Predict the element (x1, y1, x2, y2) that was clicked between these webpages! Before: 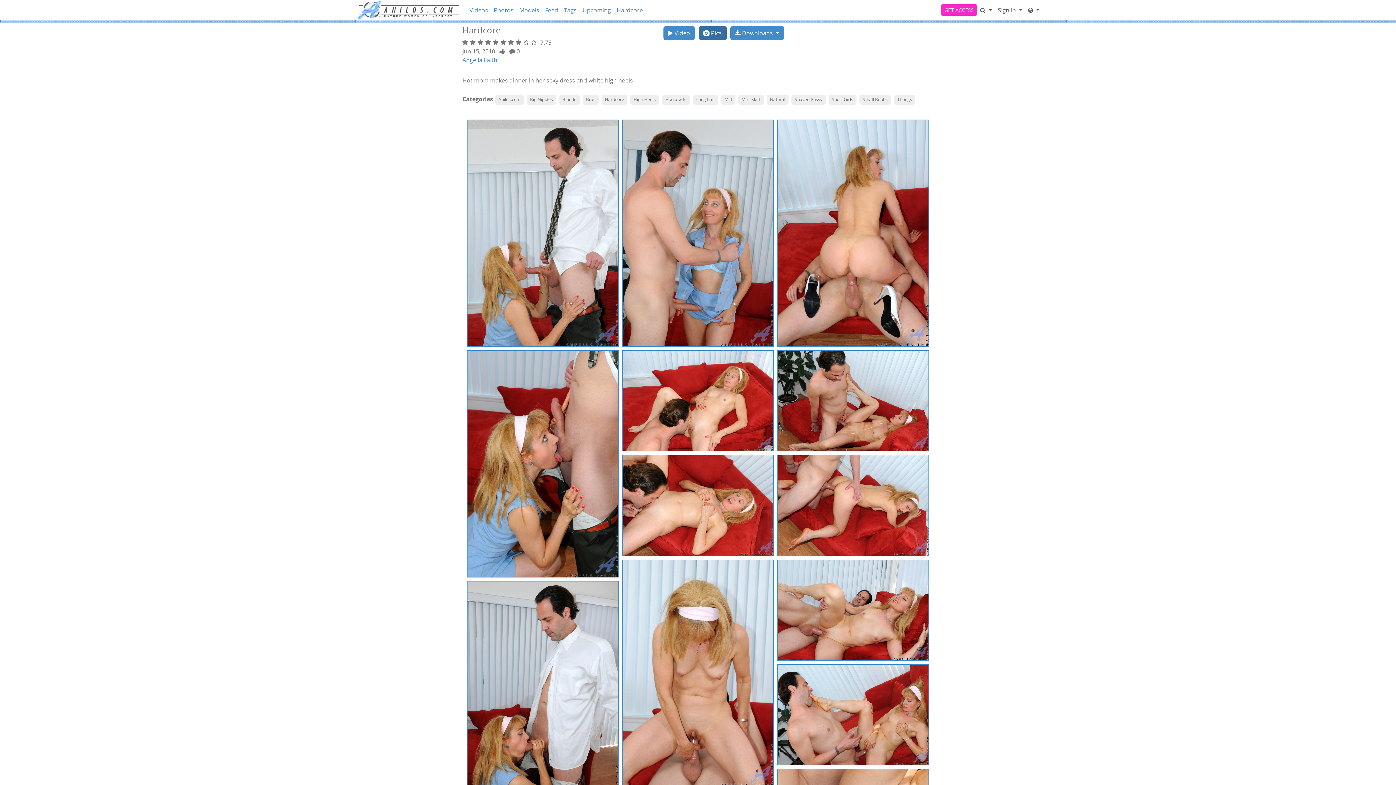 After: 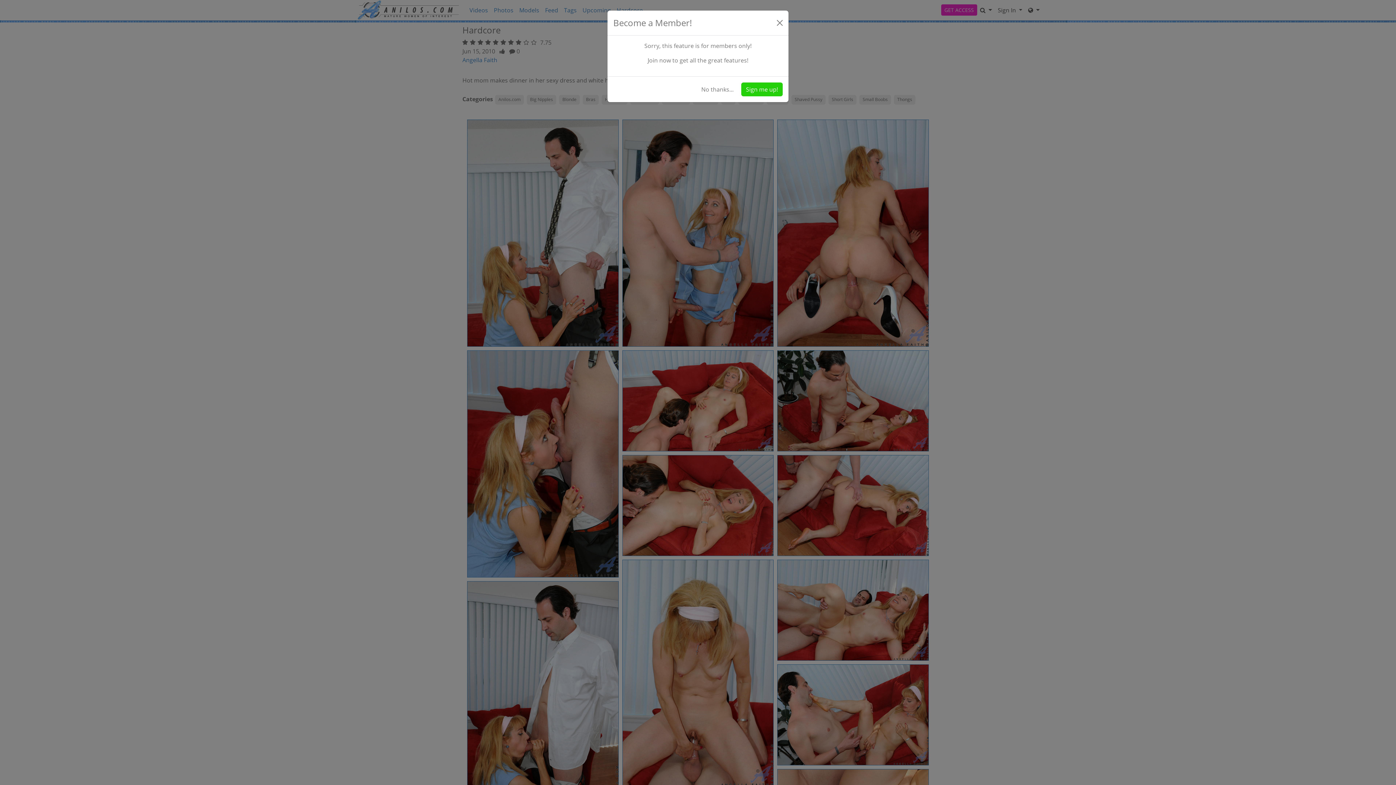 Action: bbox: (509, 47, 520, 55) label:  0